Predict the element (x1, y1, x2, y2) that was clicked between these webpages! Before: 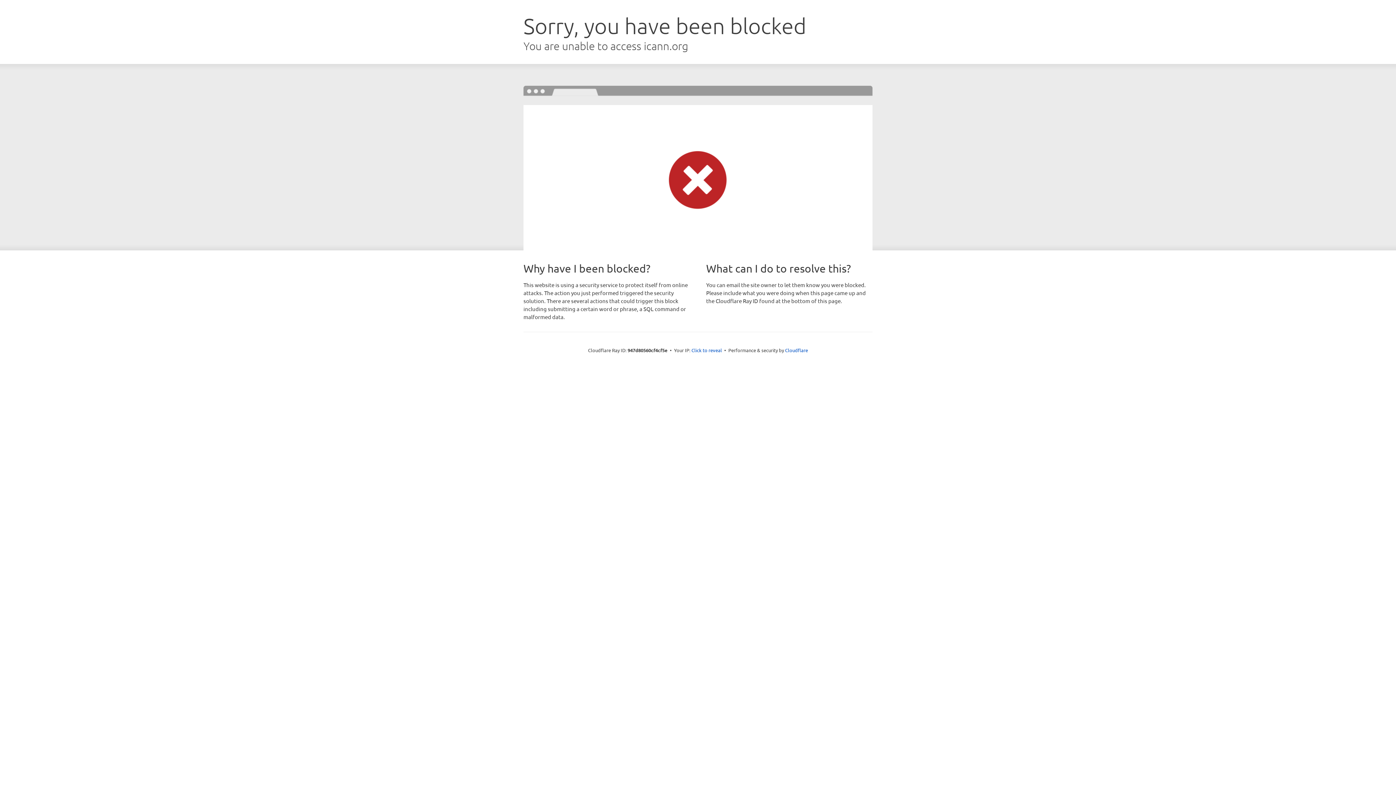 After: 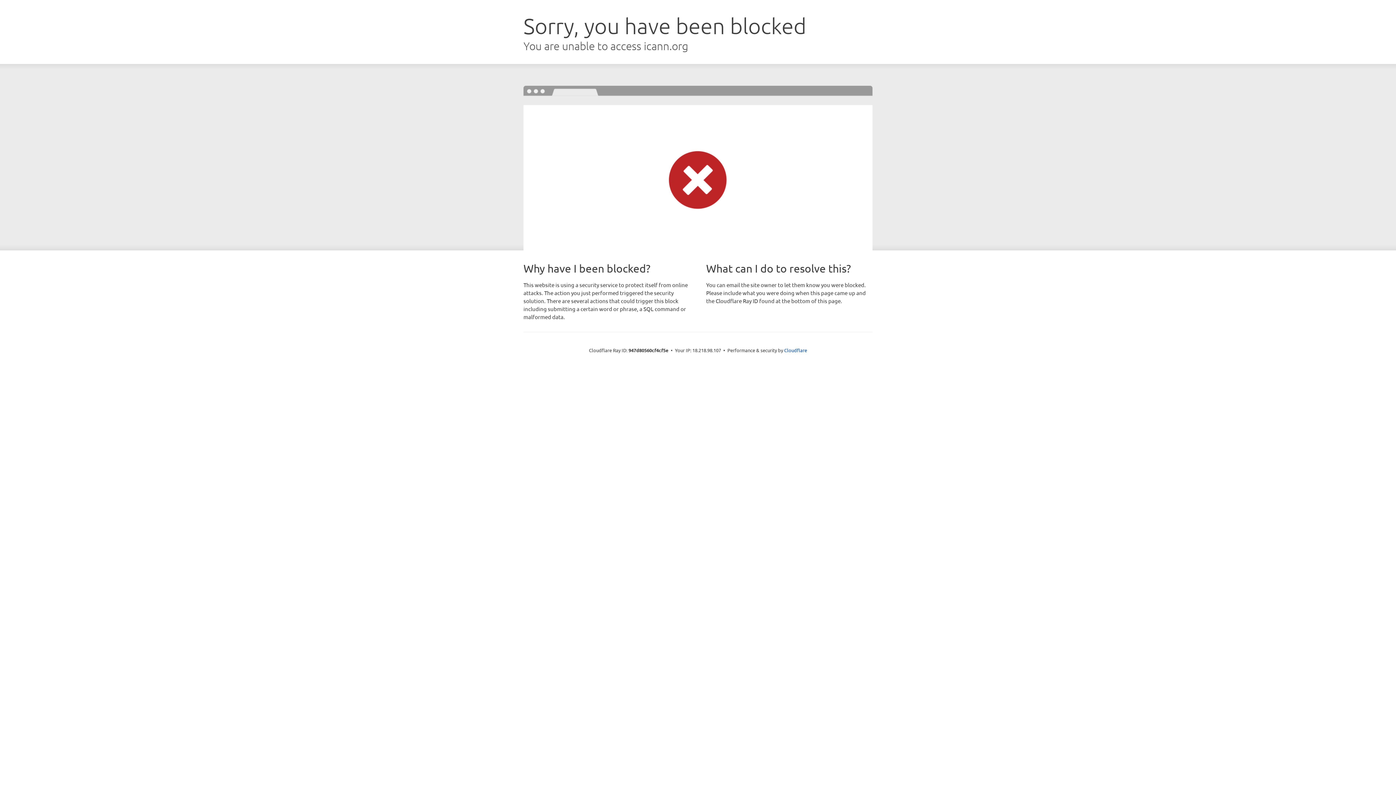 Action: bbox: (691, 346, 722, 353) label: Click to reveal